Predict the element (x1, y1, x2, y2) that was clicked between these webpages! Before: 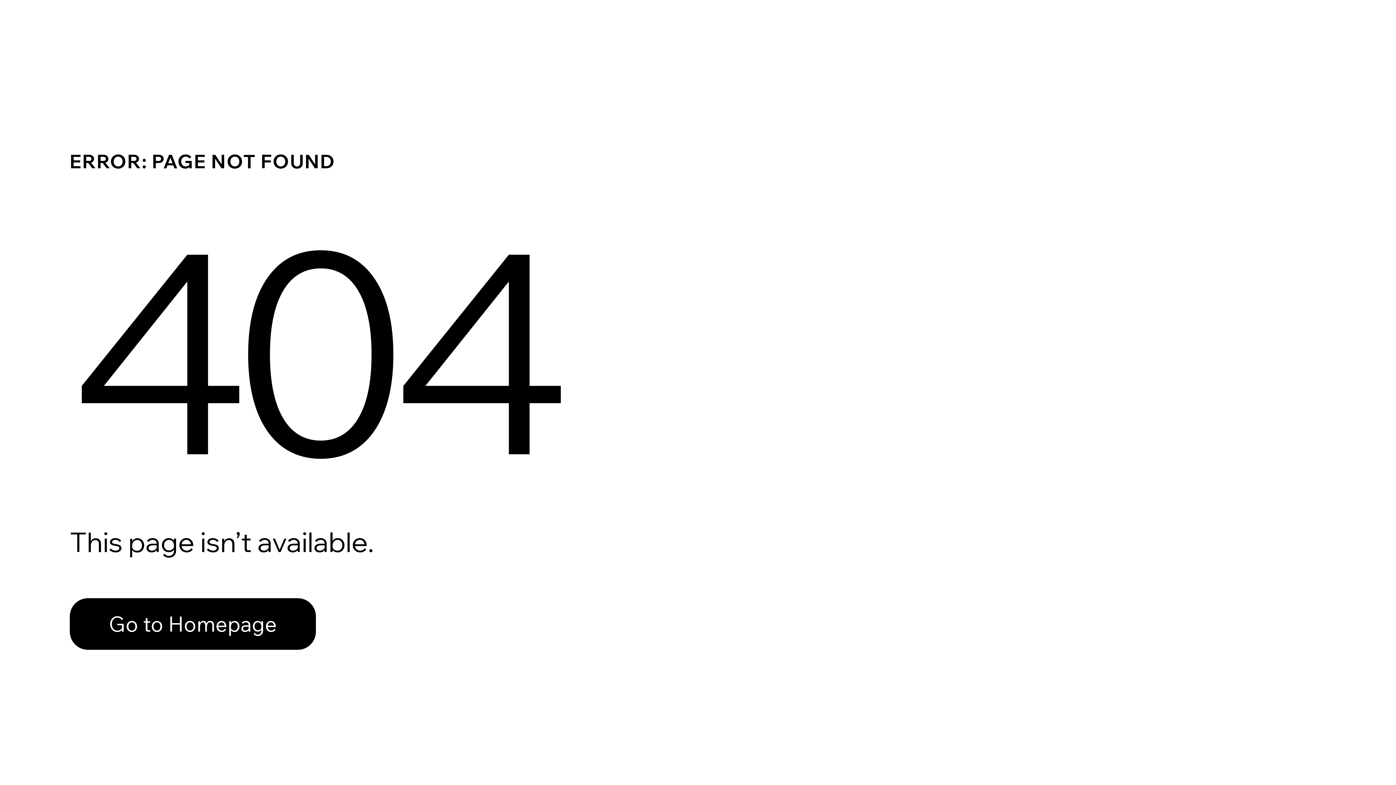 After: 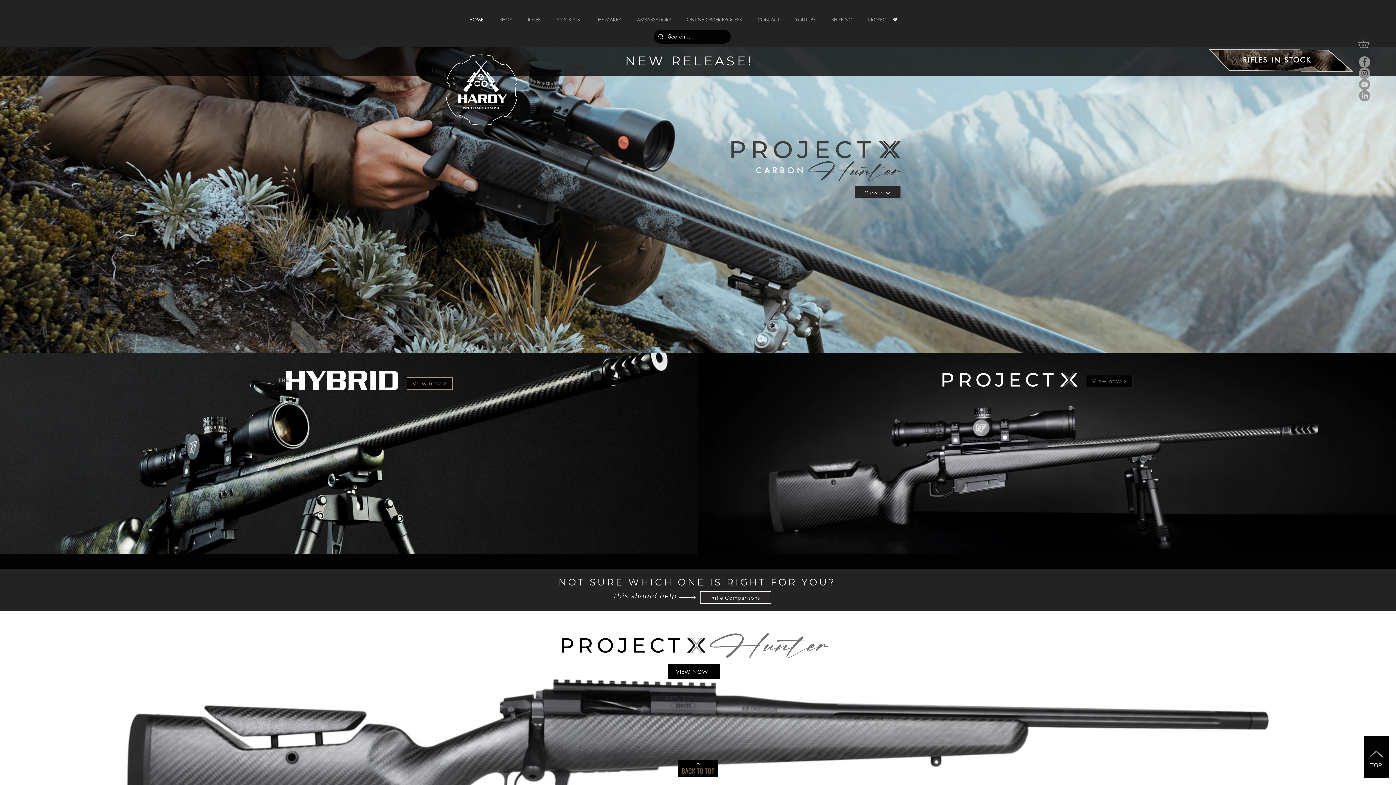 Action: bbox: (69, 598, 316, 650) label: Go to Homepage